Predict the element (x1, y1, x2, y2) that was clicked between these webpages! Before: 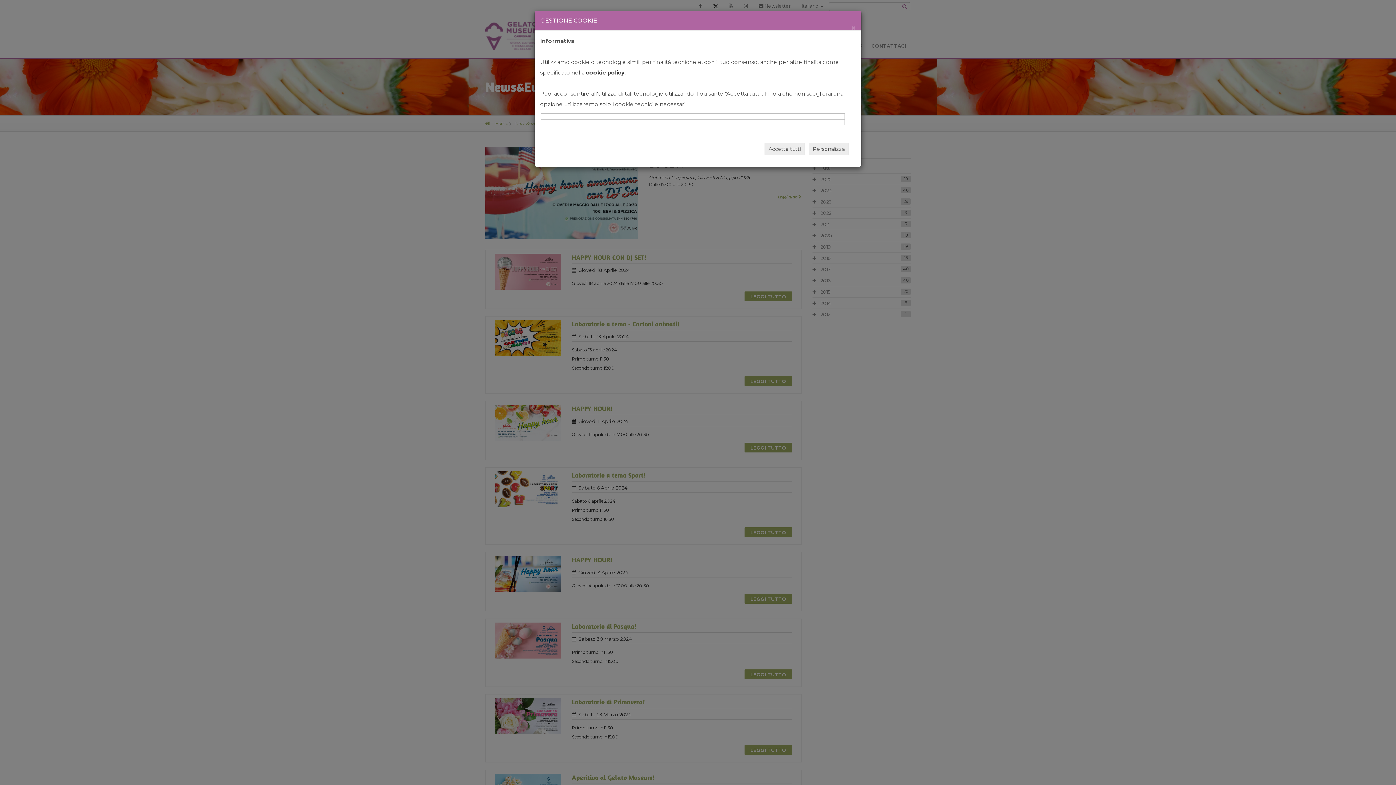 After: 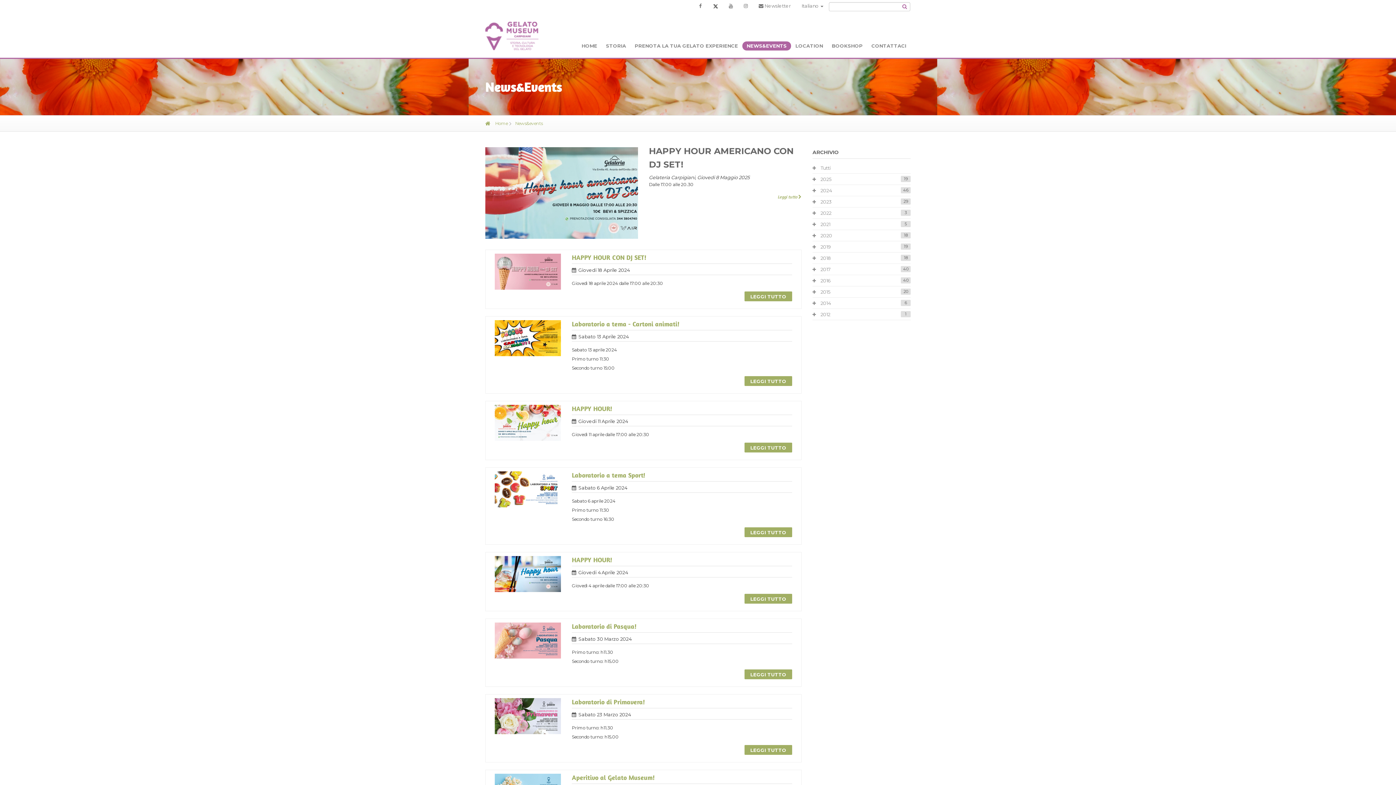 Action: label: Accetta tutti bbox: (764, 142, 805, 155)